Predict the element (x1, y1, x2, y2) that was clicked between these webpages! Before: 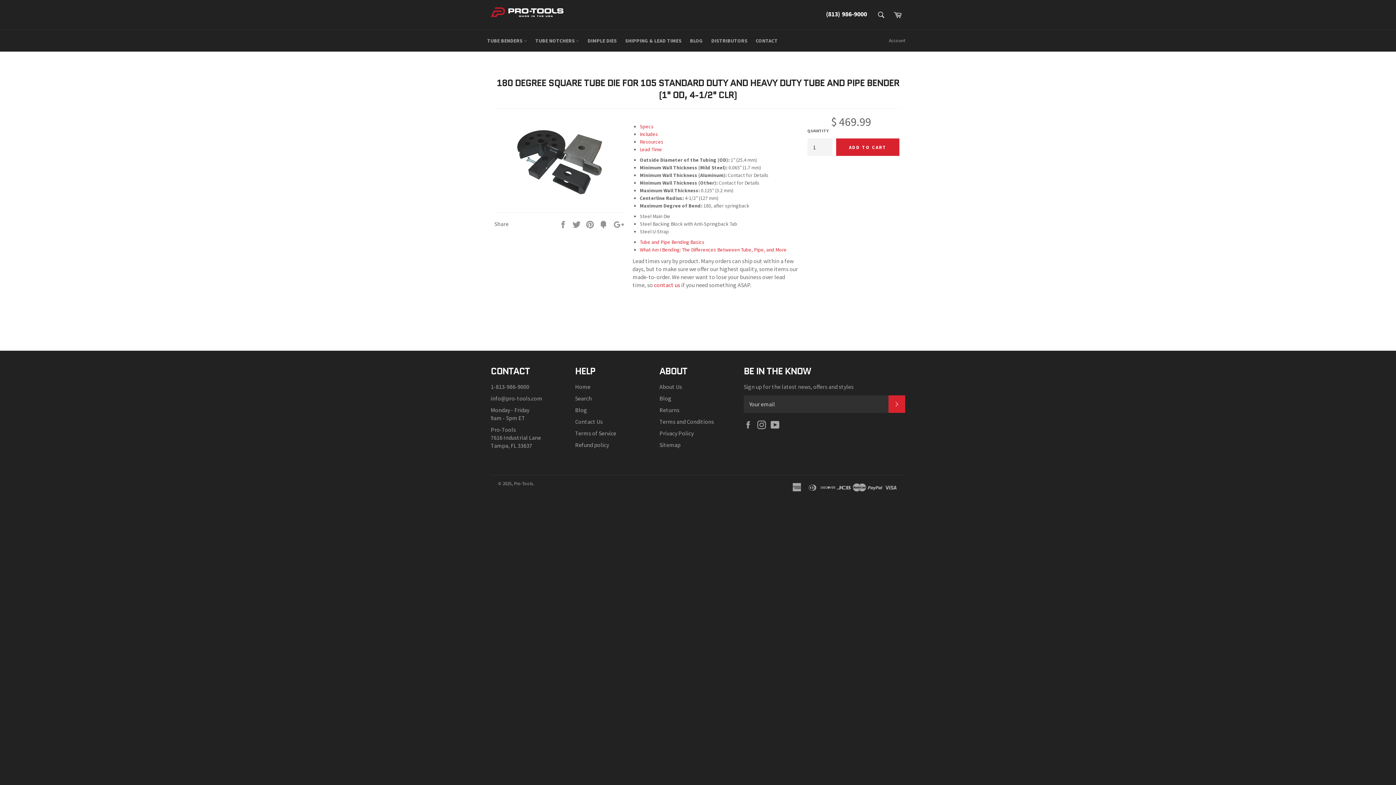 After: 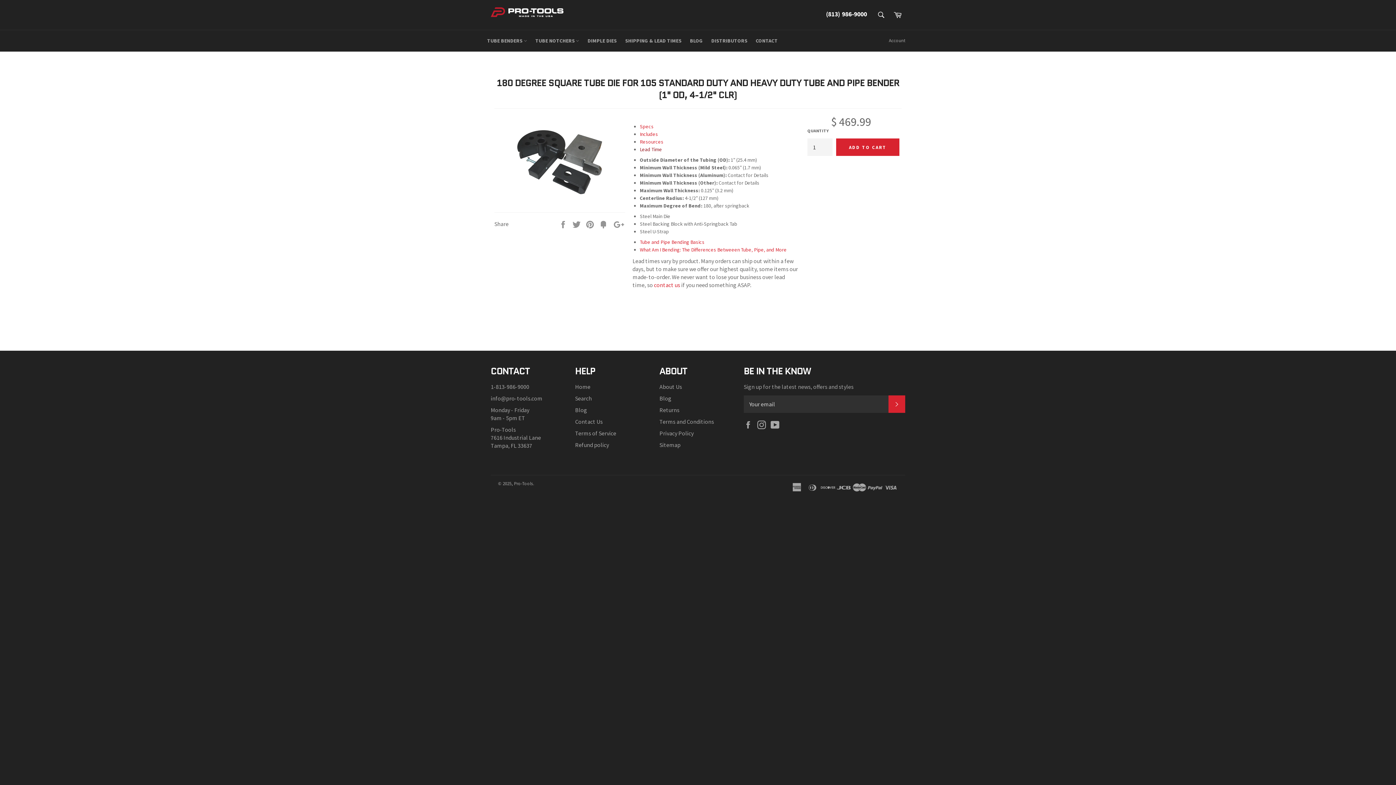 Action: label: Lead Time bbox: (639, 146, 662, 152)